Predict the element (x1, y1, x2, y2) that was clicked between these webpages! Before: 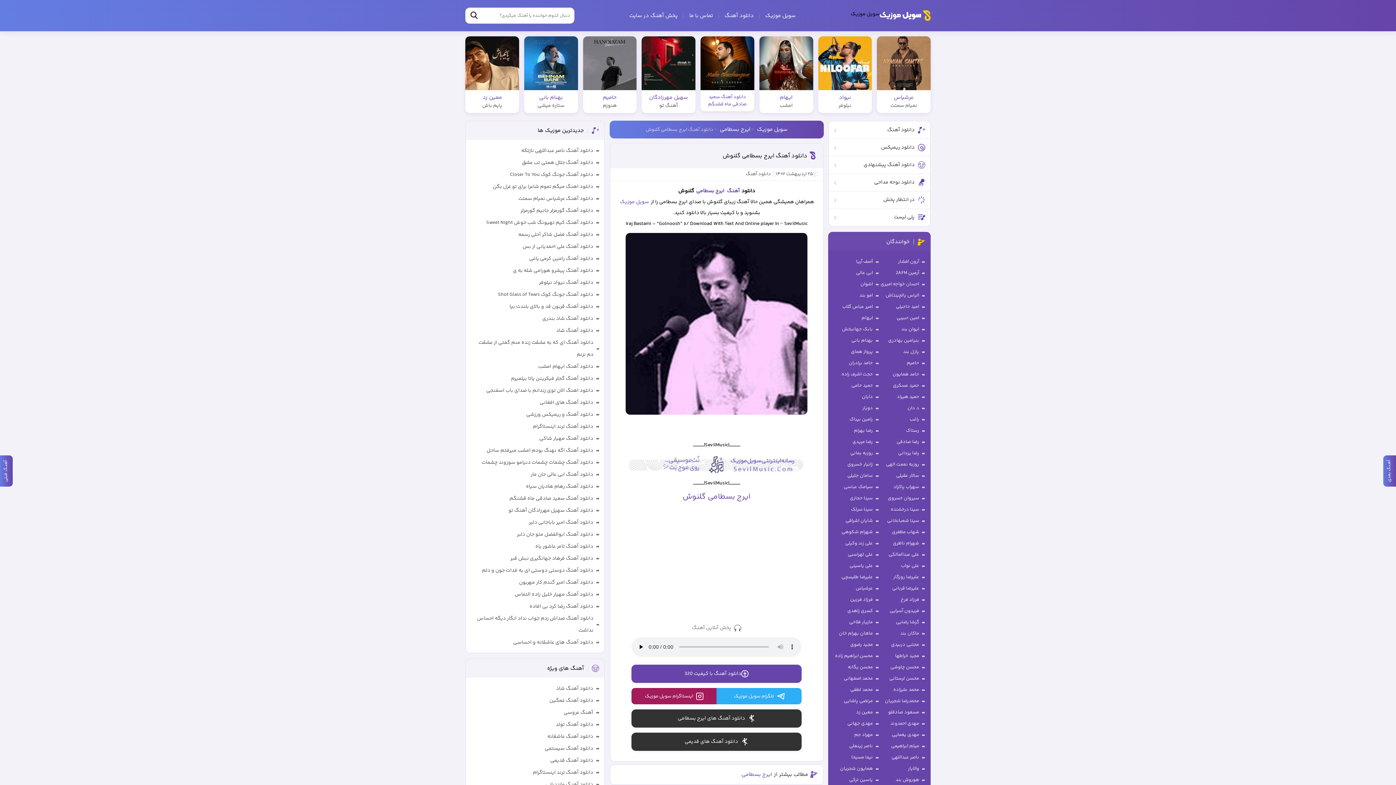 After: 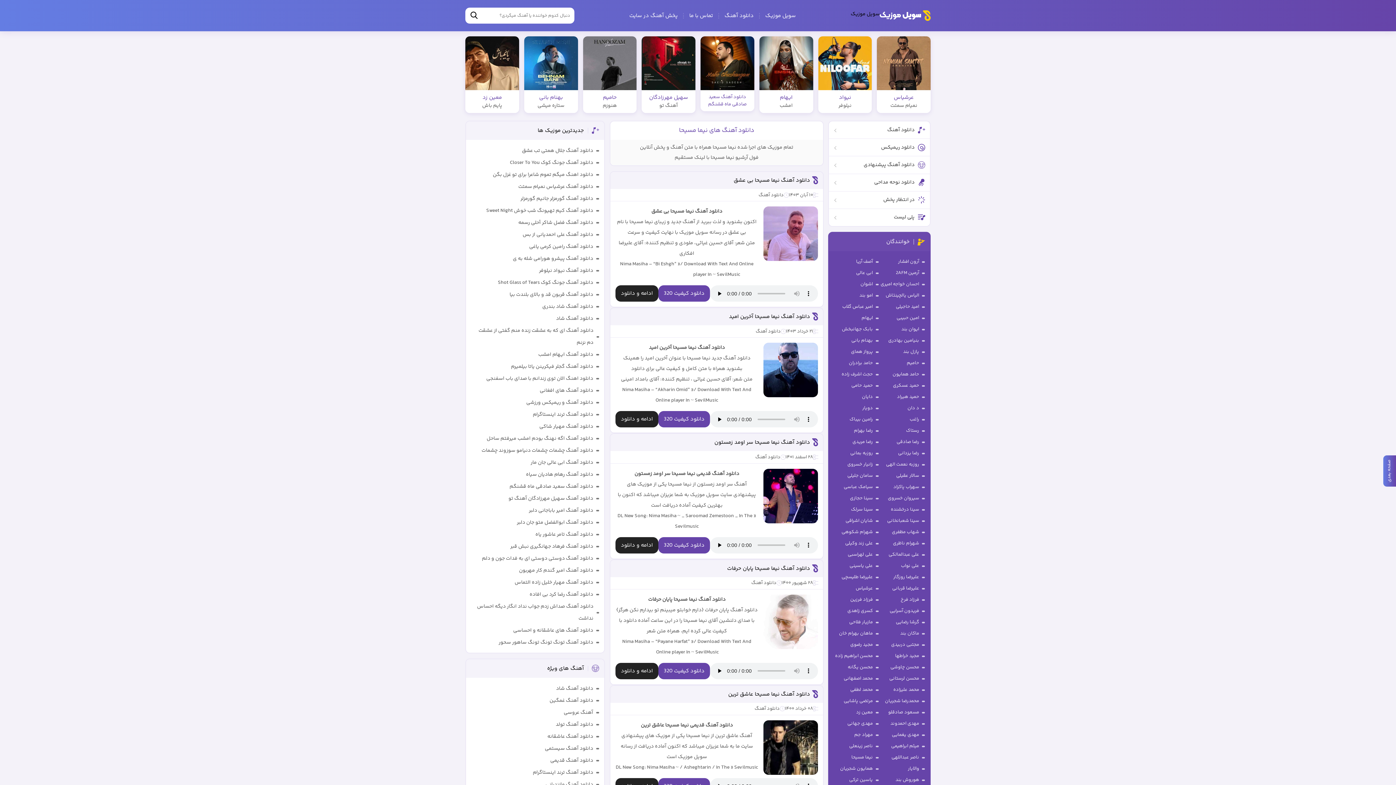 Action: label: نیما مسیحا bbox: (851, 752, 878, 763)